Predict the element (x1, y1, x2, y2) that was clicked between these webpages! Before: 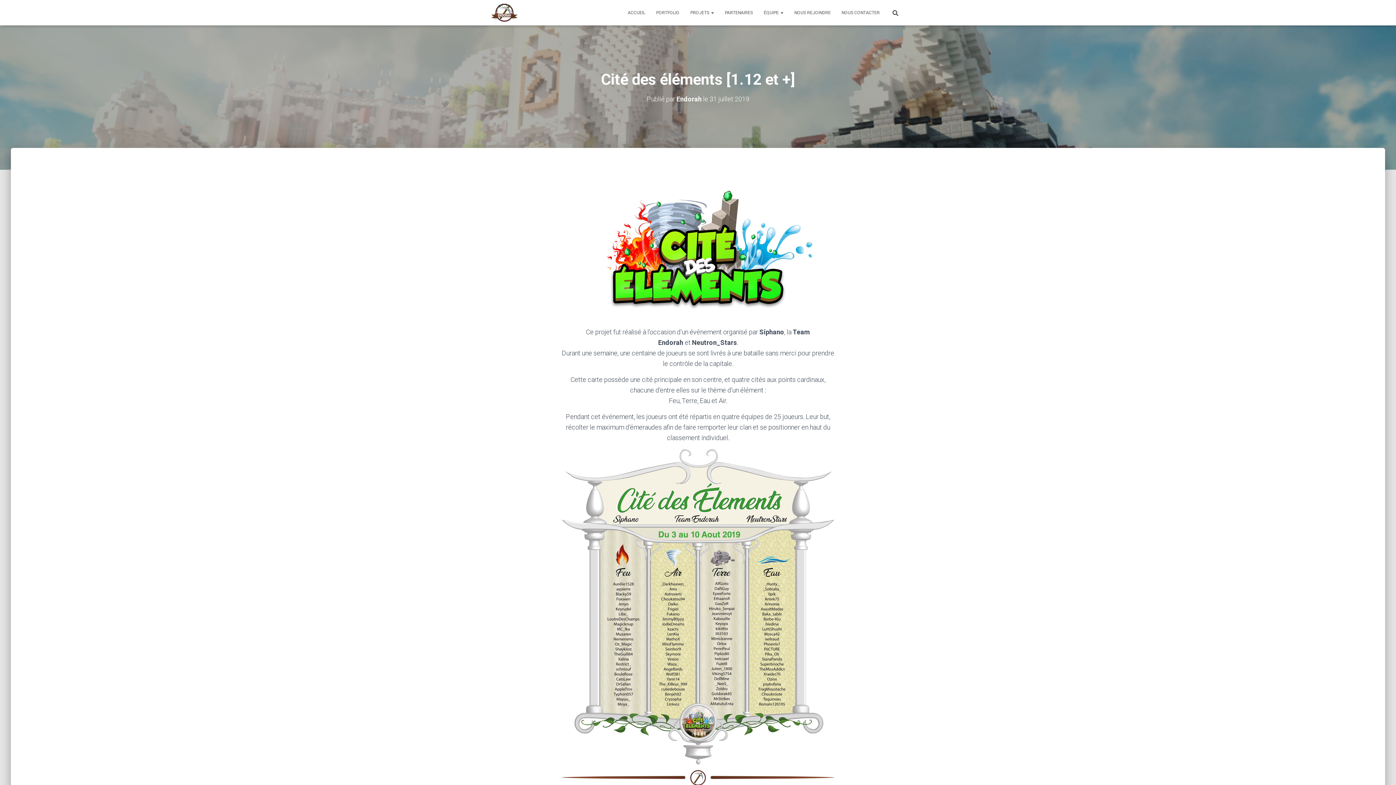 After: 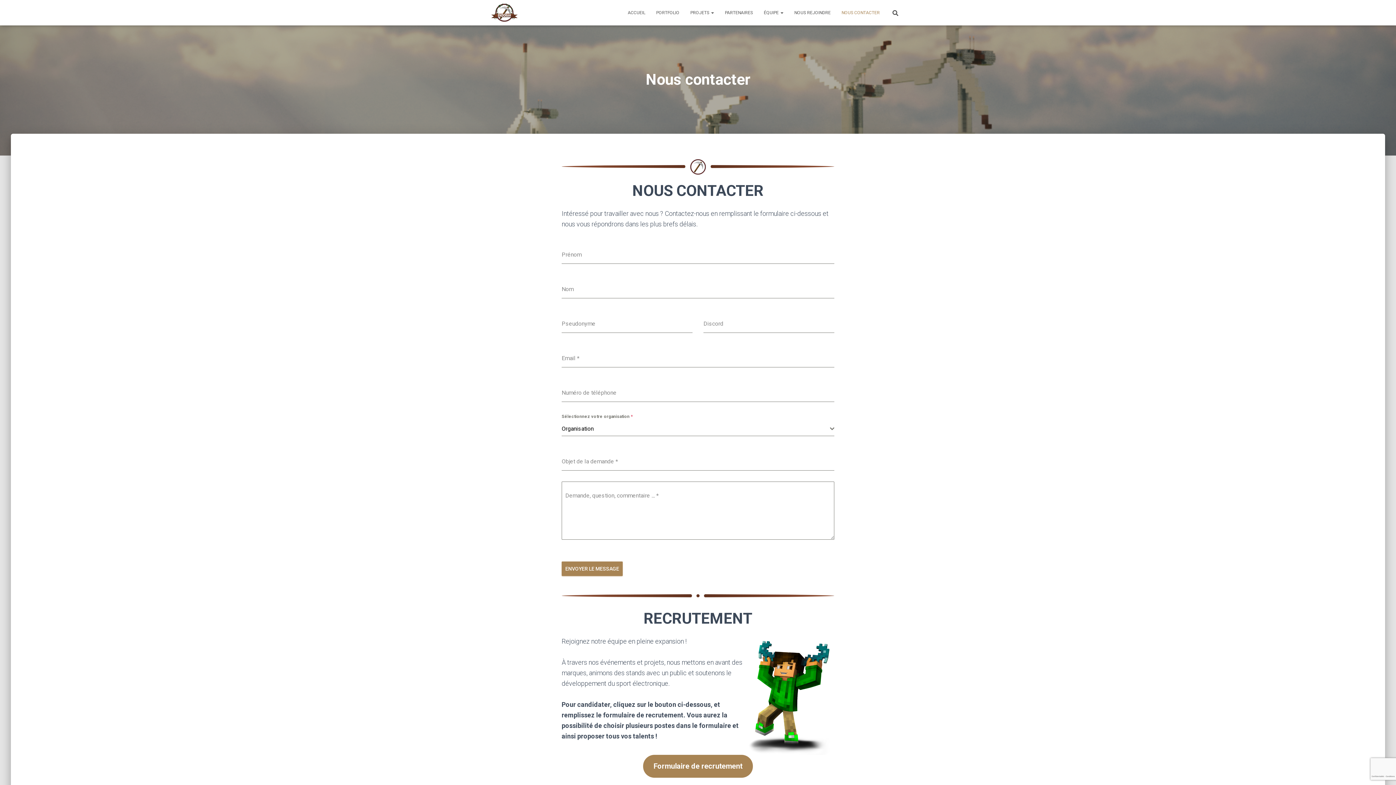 Action: label: NOUS CONTACTER bbox: (836, 3, 885, 21)